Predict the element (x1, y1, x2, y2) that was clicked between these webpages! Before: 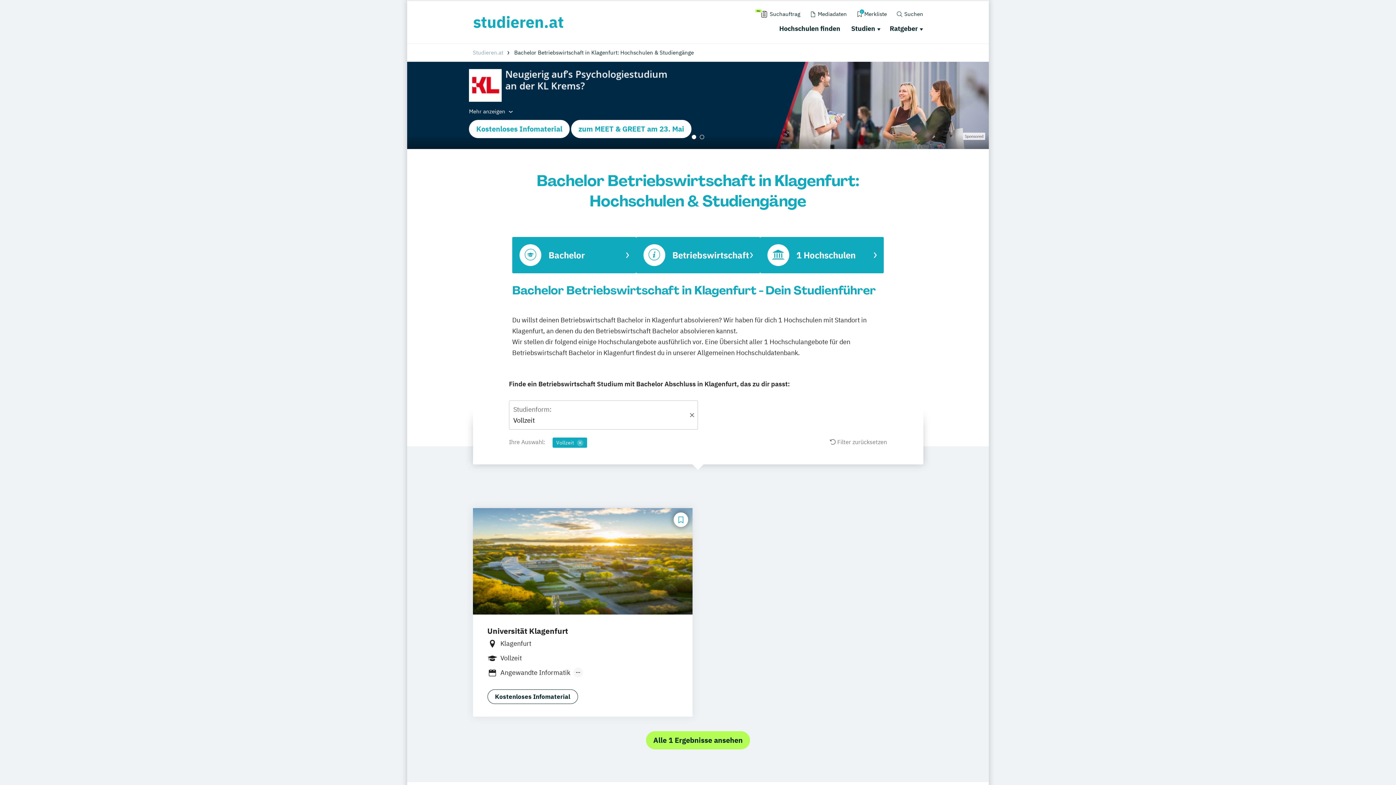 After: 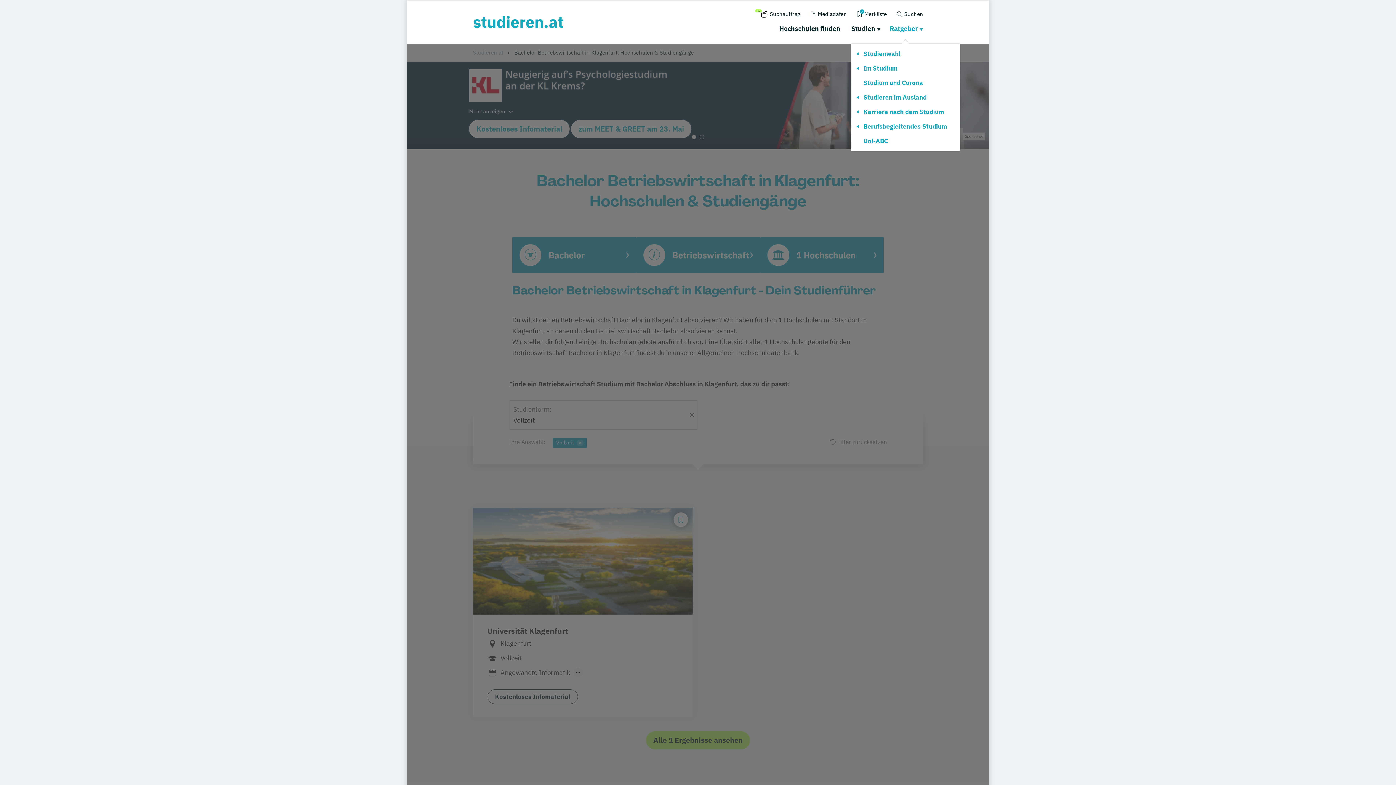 Action: label: Ratgeber bbox: (888, 22, 923, 34)